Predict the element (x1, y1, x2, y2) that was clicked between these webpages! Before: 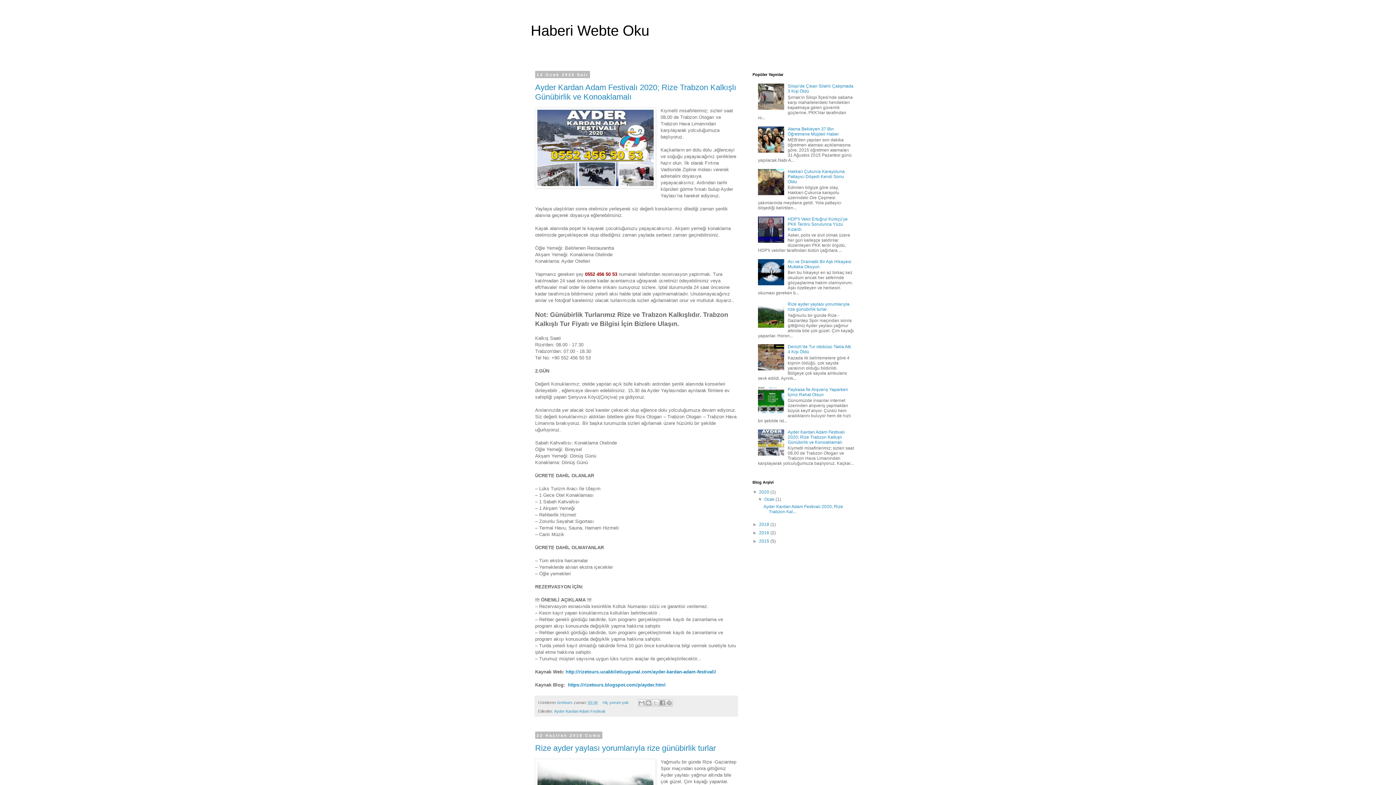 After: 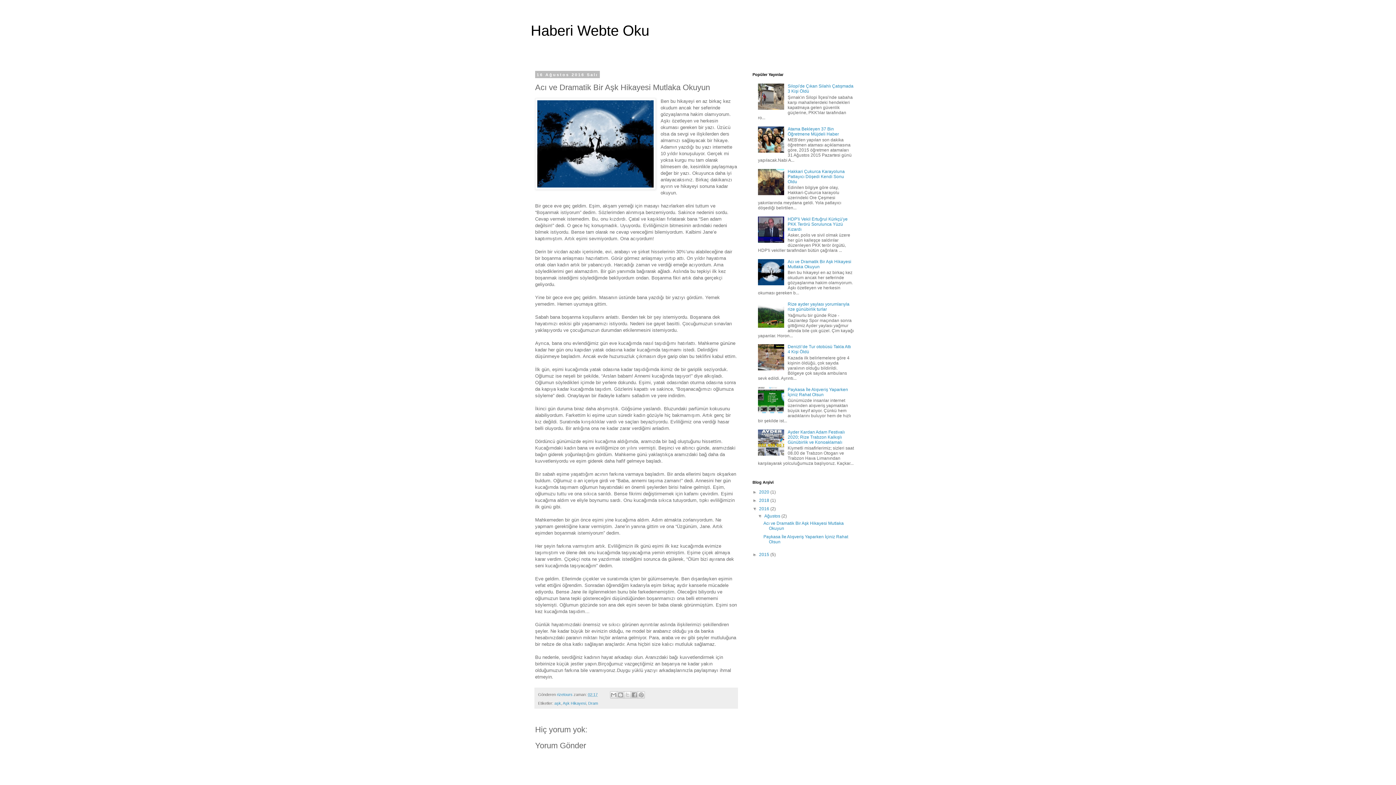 Action: bbox: (787, 259, 851, 269) label: Acı ve Dramatik Bir Aşk Hikayesi Mutlaka Okuyun